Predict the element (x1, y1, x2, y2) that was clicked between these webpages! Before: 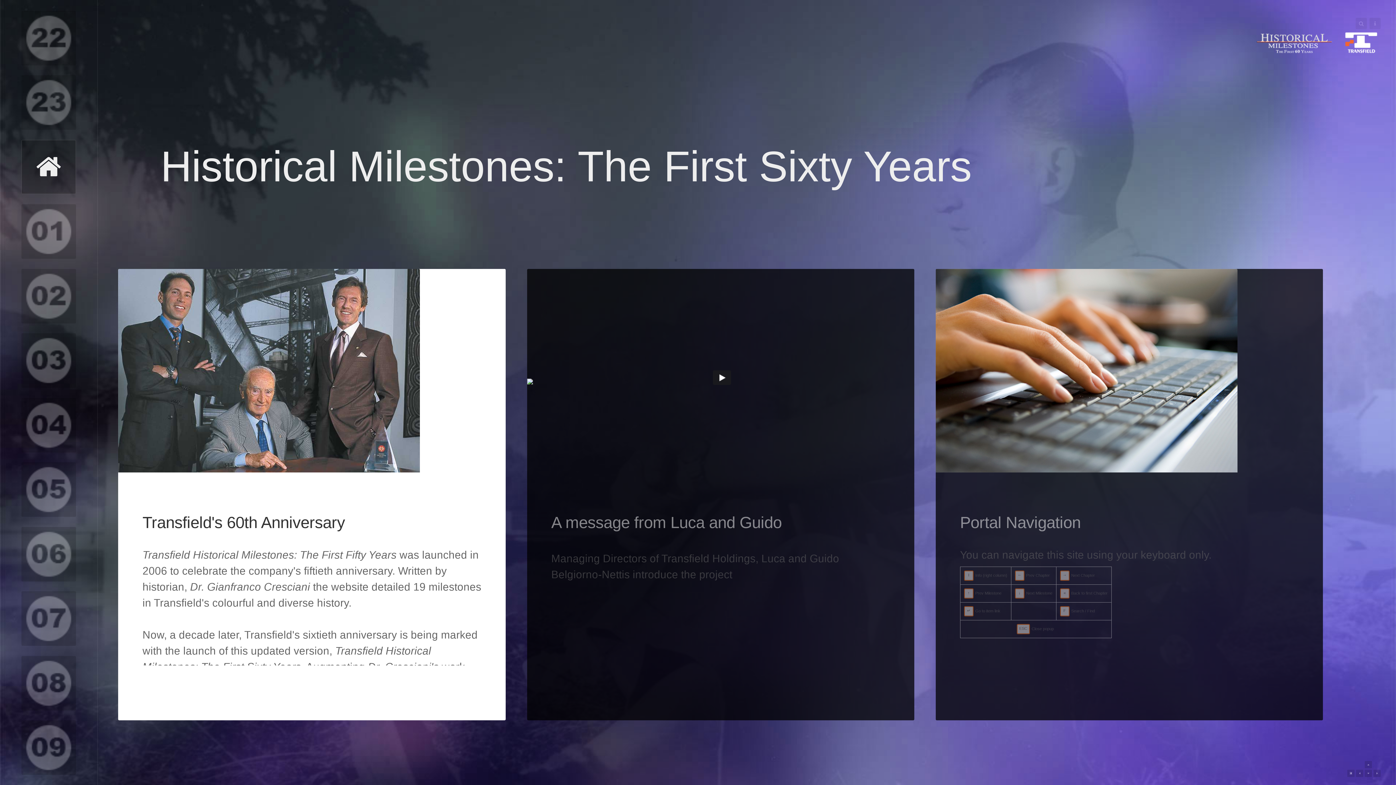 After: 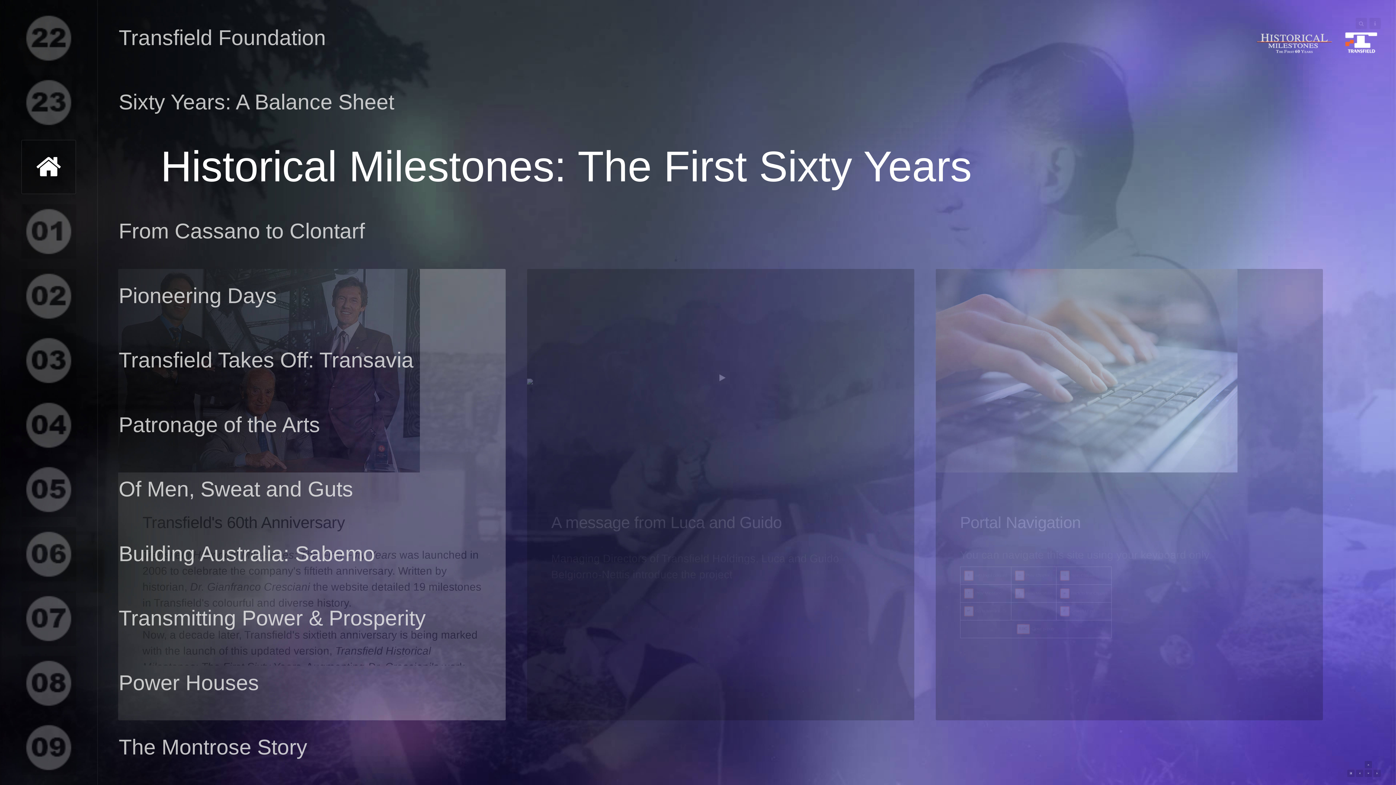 Action: label: Historical Milestones: The First Sixty Years bbox: (21, 139, 97, 194)